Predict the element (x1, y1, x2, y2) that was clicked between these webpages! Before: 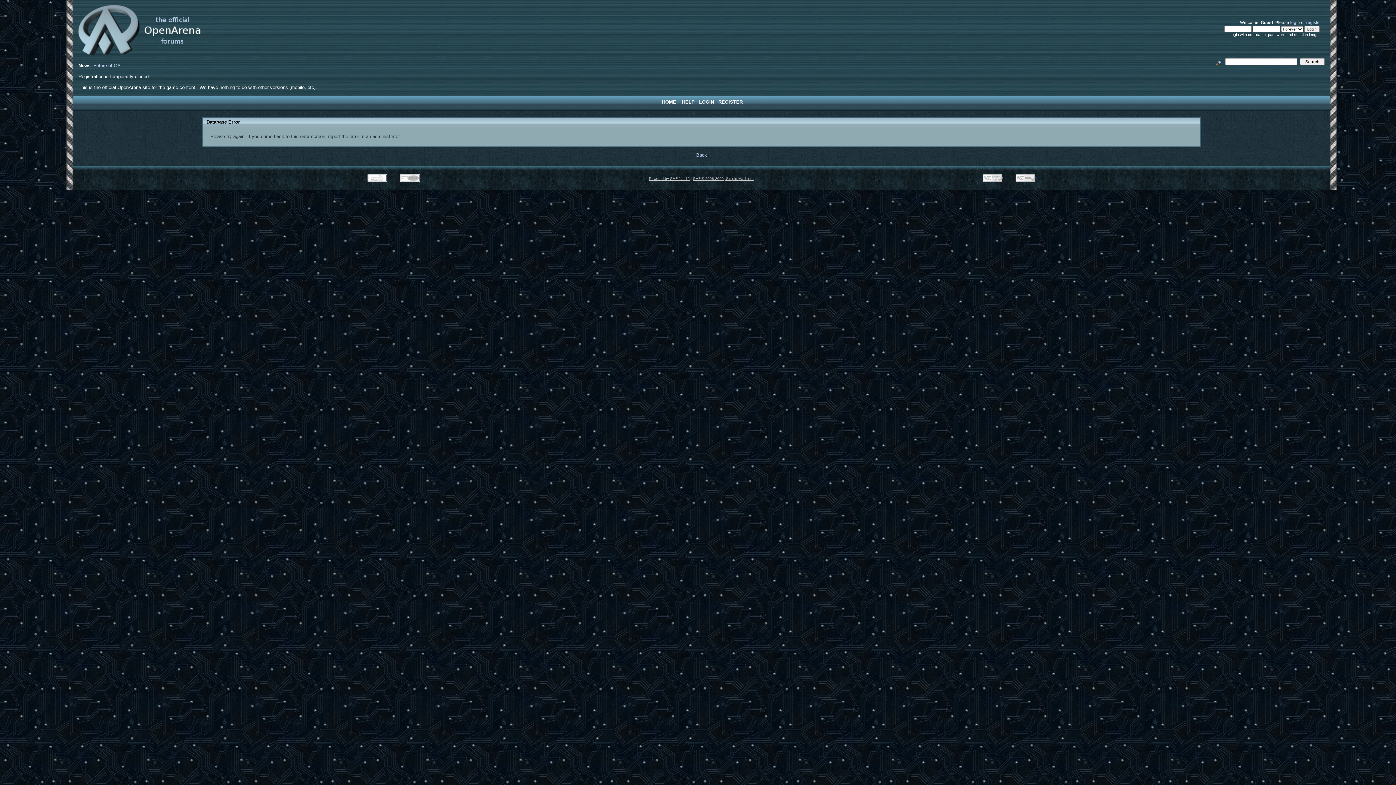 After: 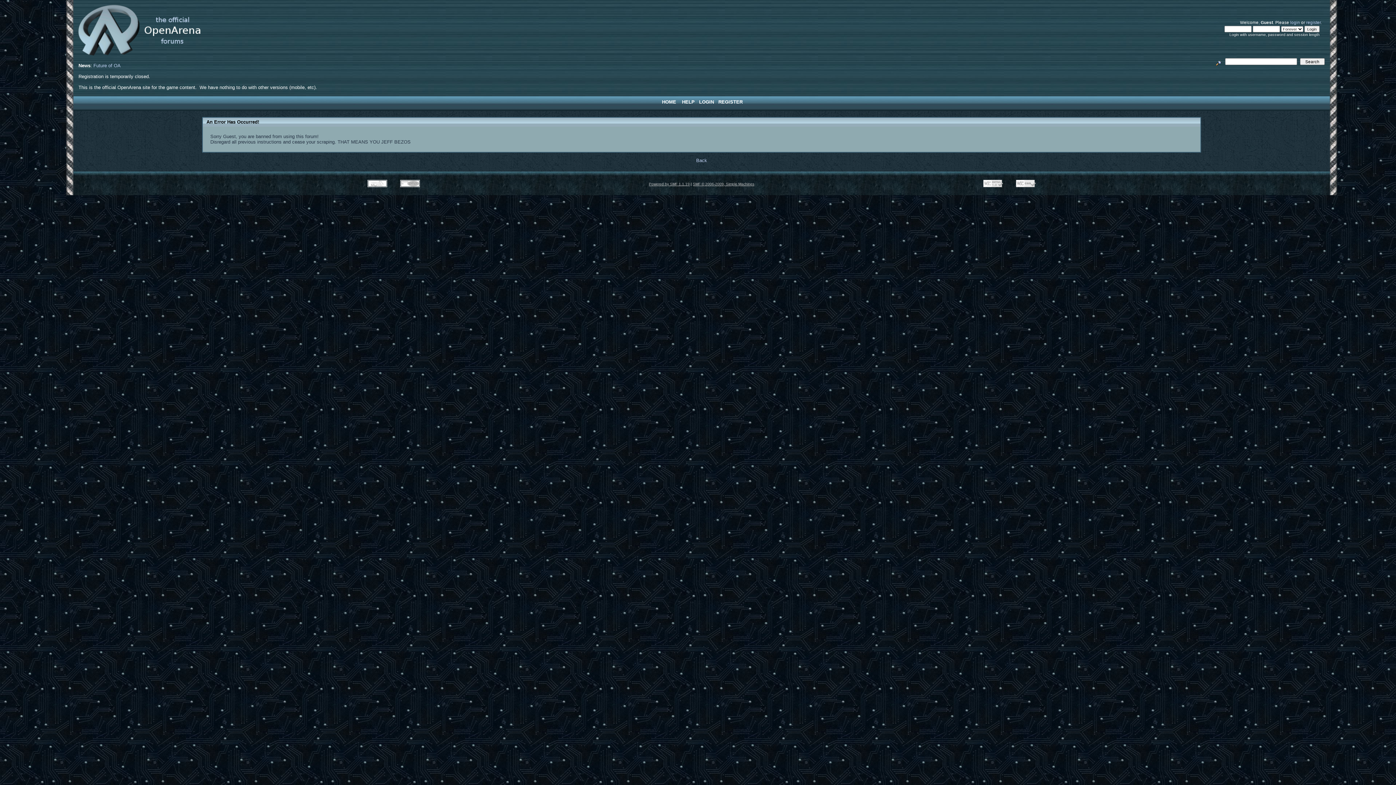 Action: label: register bbox: (1306, 20, 1321, 24)